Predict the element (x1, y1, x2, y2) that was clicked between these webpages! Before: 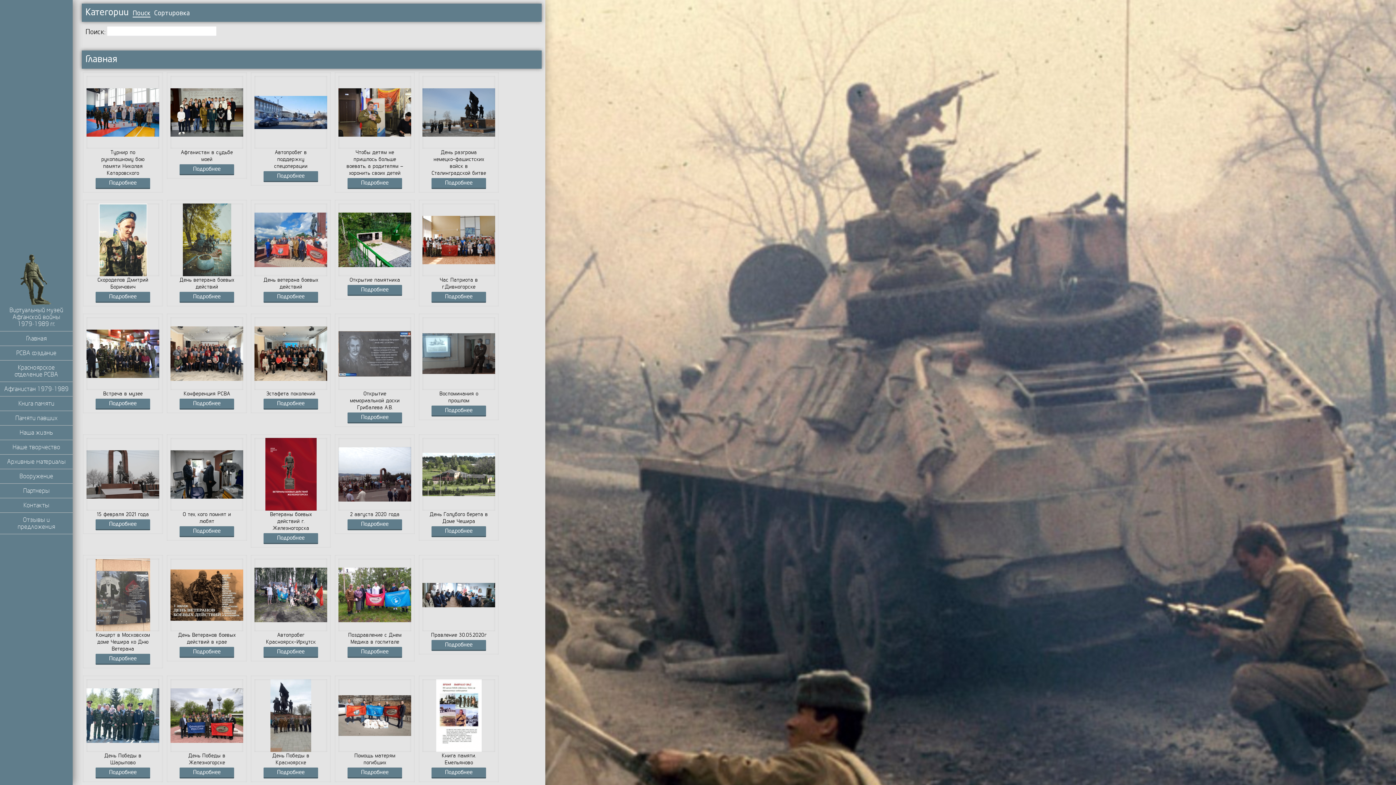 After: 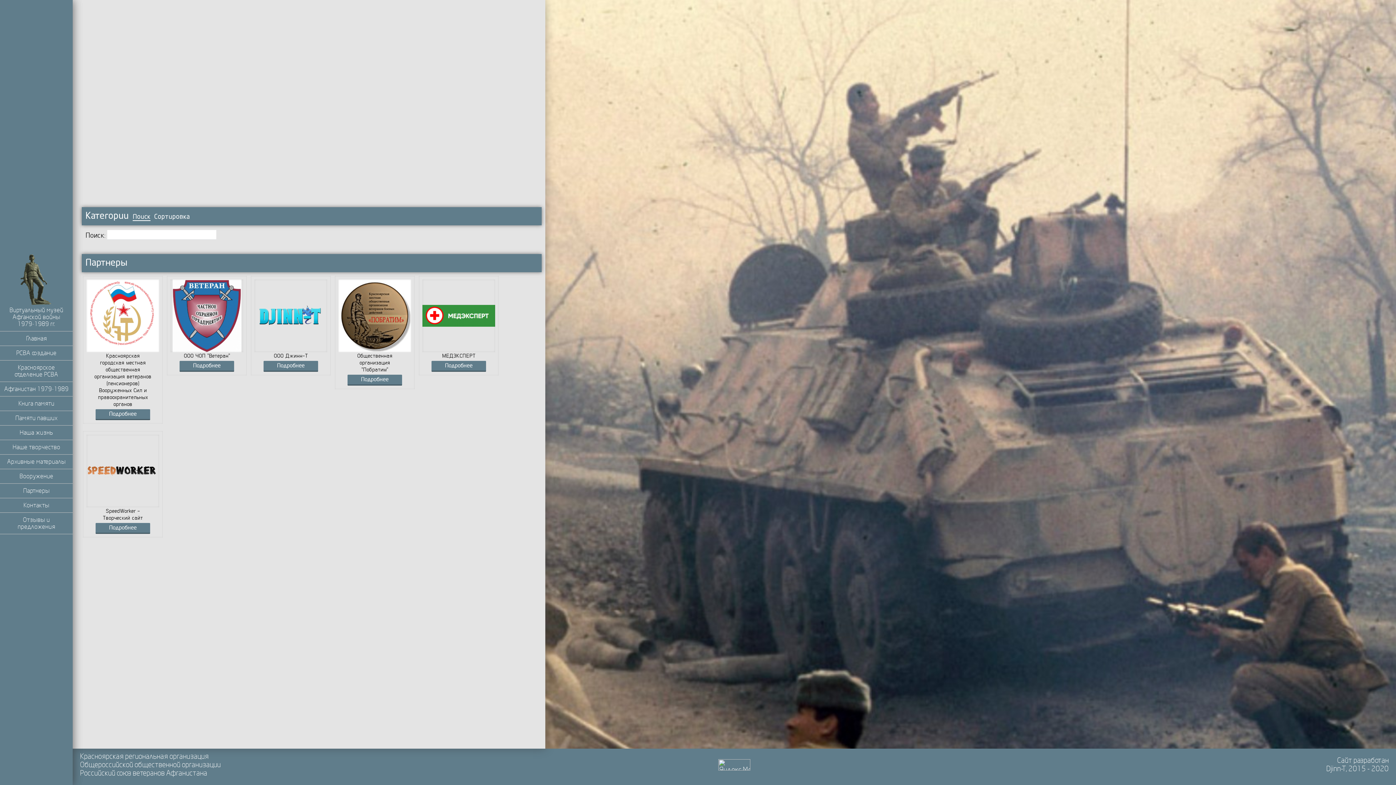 Action: label: Партнеры bbox: (0, 484, 72, 498)